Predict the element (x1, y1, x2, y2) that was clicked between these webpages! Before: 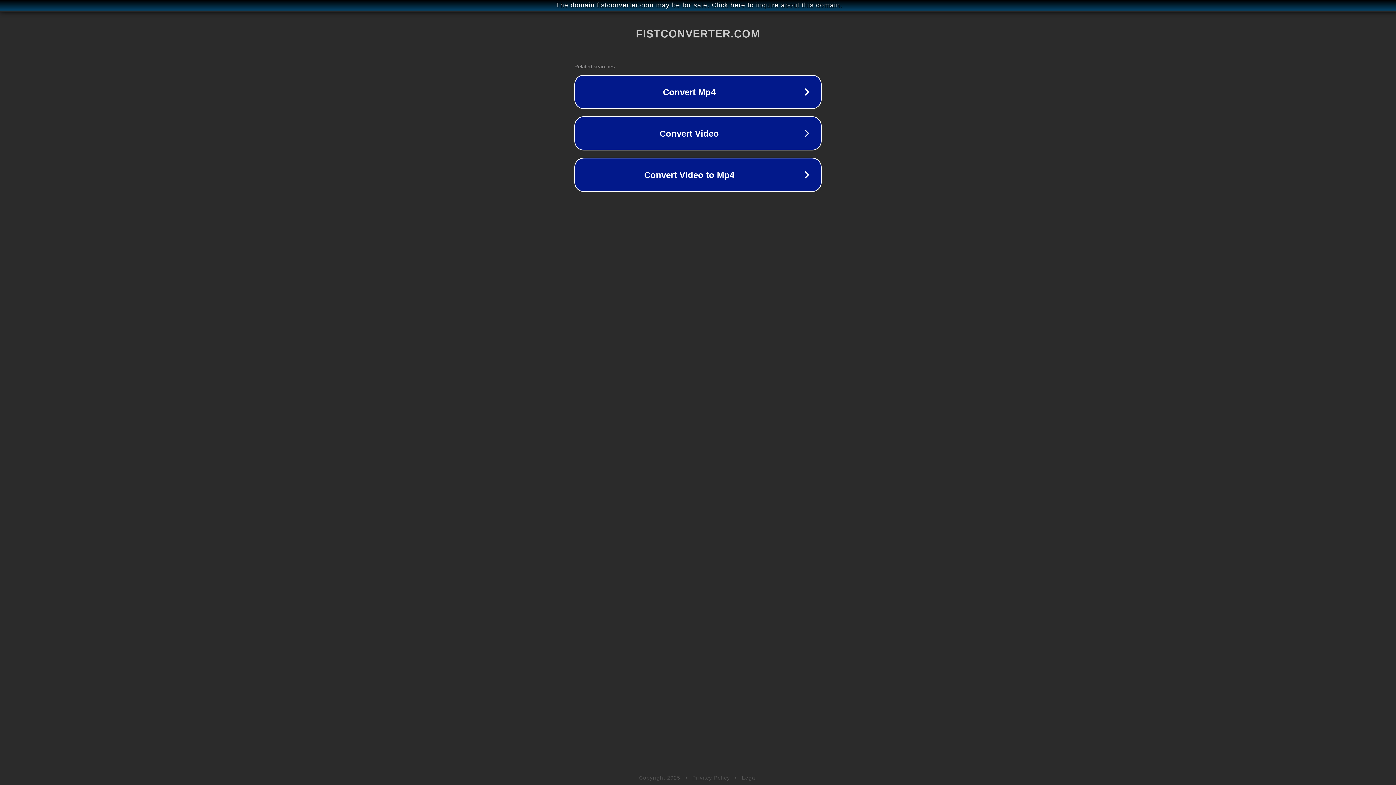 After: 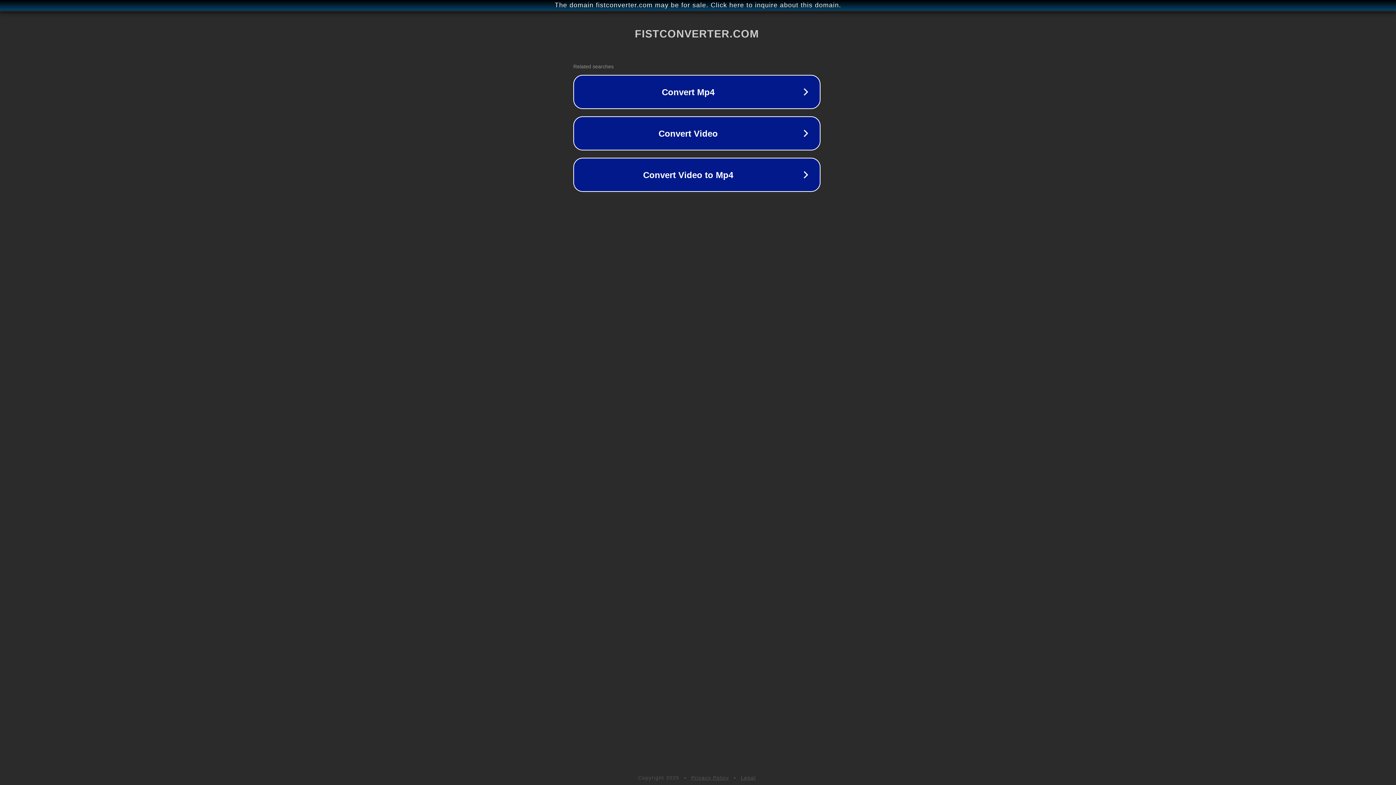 Action: label: The domain fistconverter.com may be for sale. Click here to inquire about this domain. bbox: (1, 1, 1397, 9)